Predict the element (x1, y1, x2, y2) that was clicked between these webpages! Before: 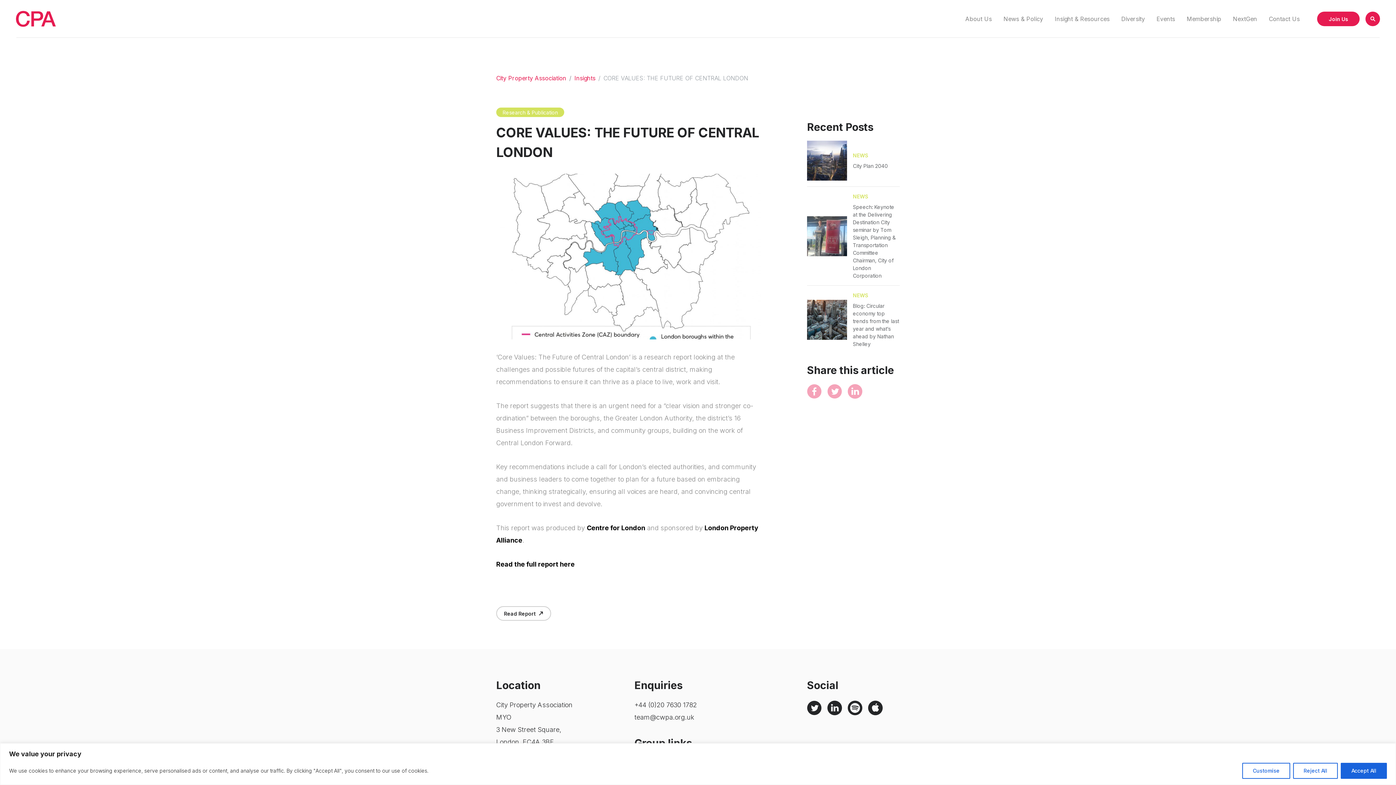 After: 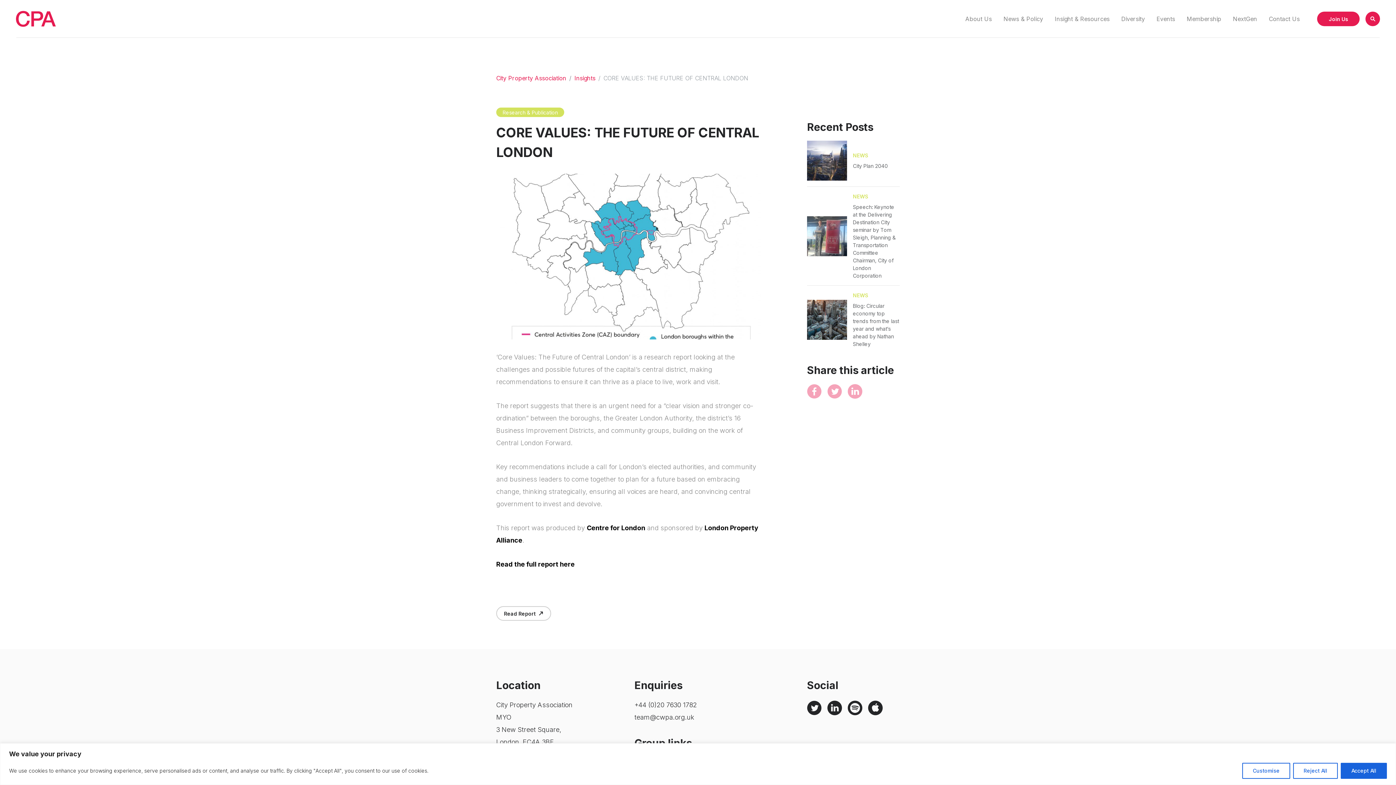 Action: bbox: (847, 701, 862, 719)